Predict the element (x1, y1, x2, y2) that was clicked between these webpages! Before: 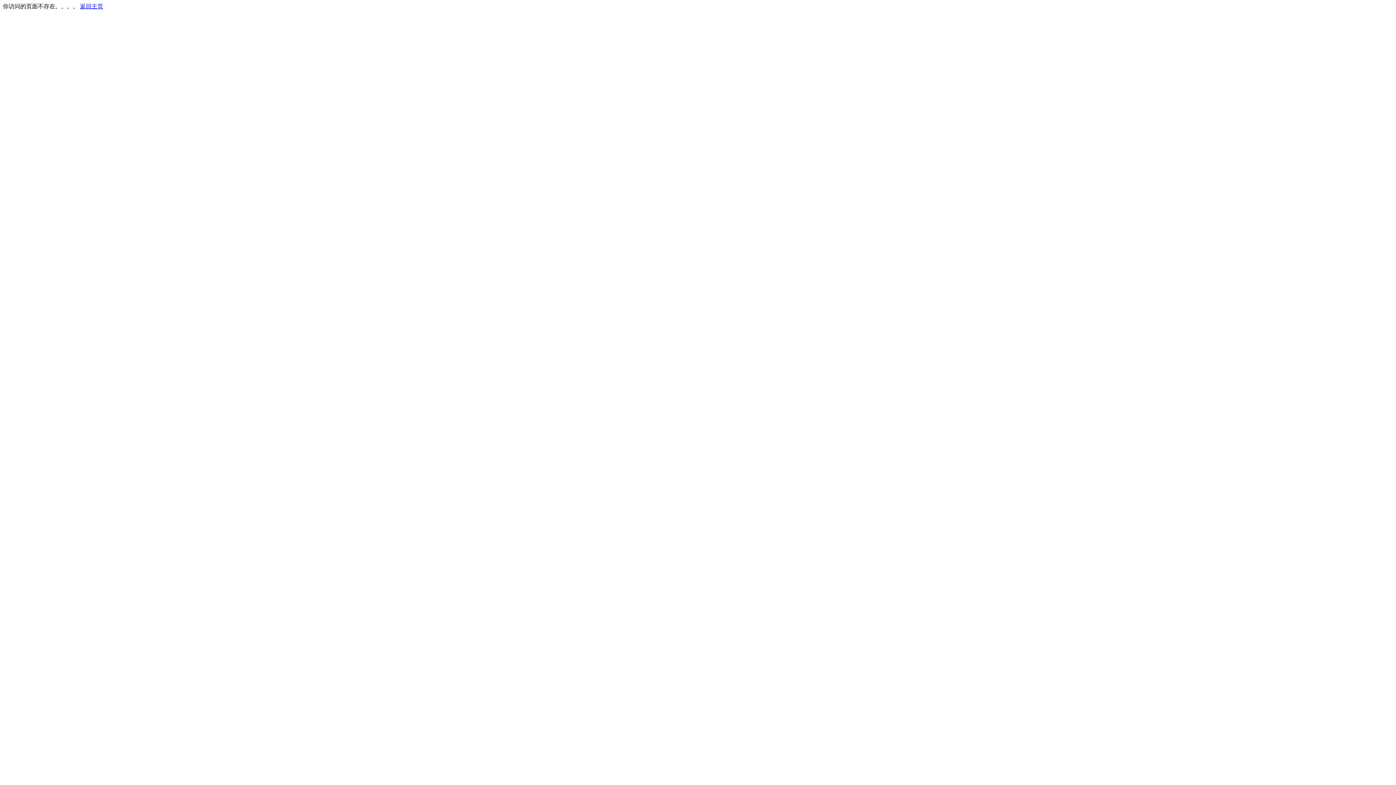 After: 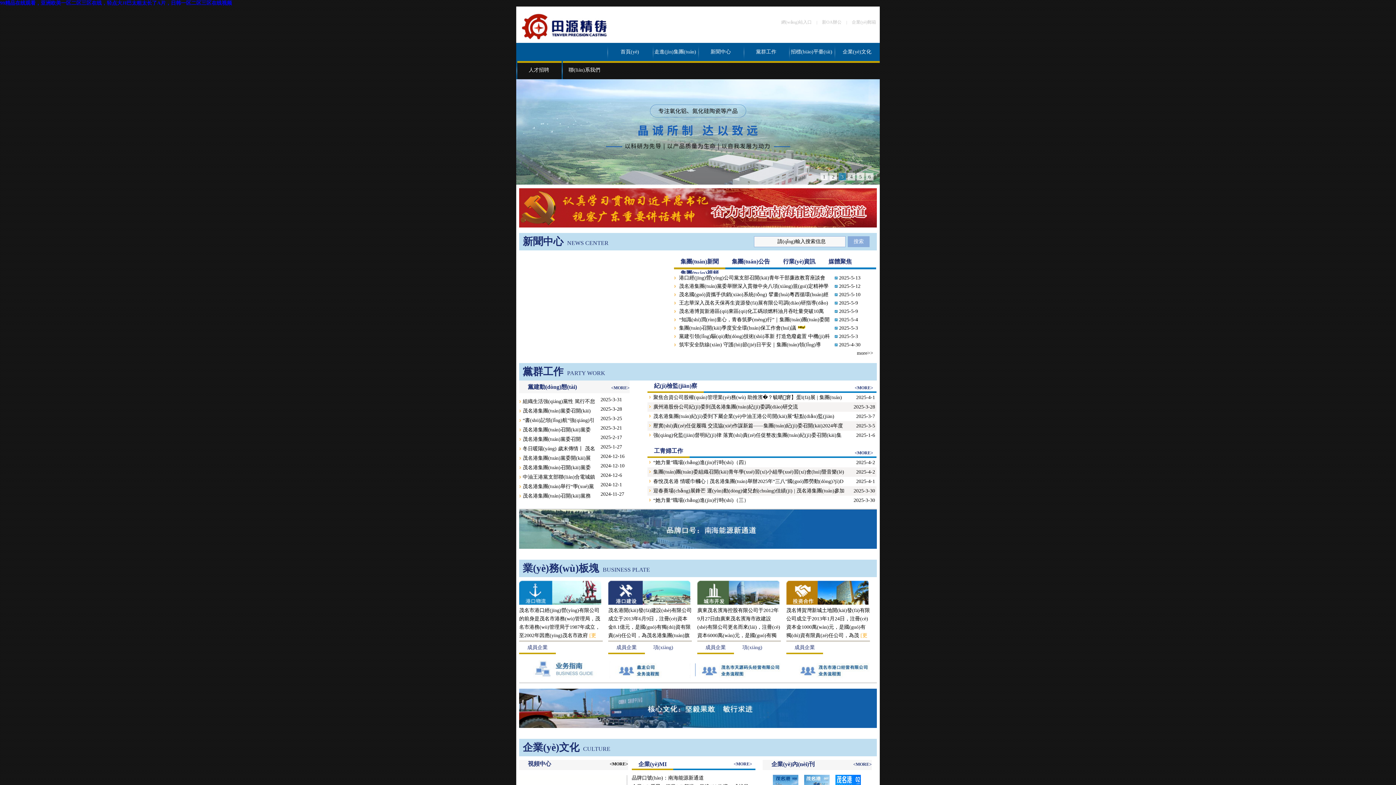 Action: bbox: (80, 3, 103, 9) label: 返回主页